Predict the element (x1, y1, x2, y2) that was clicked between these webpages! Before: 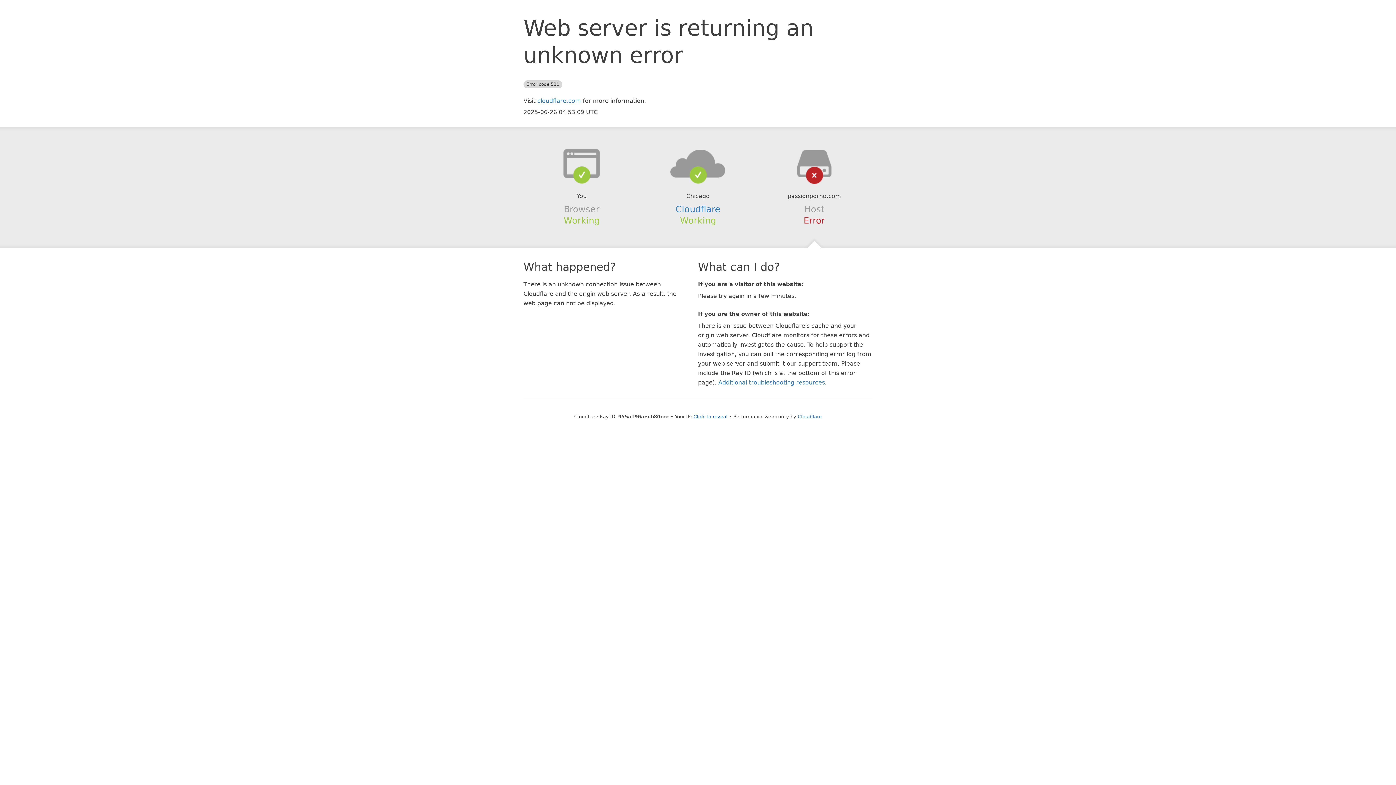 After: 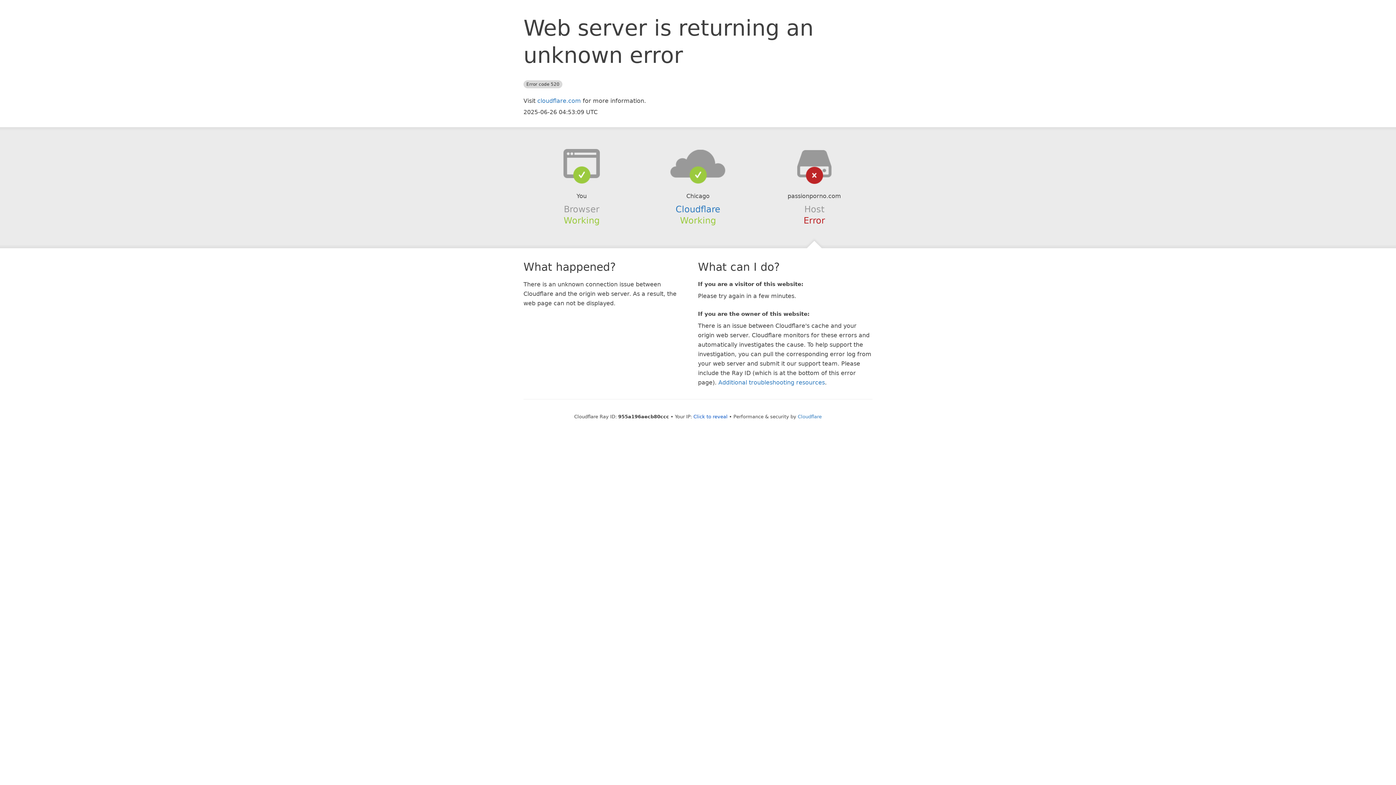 Action: bbox: (639, 148, 756, 178)